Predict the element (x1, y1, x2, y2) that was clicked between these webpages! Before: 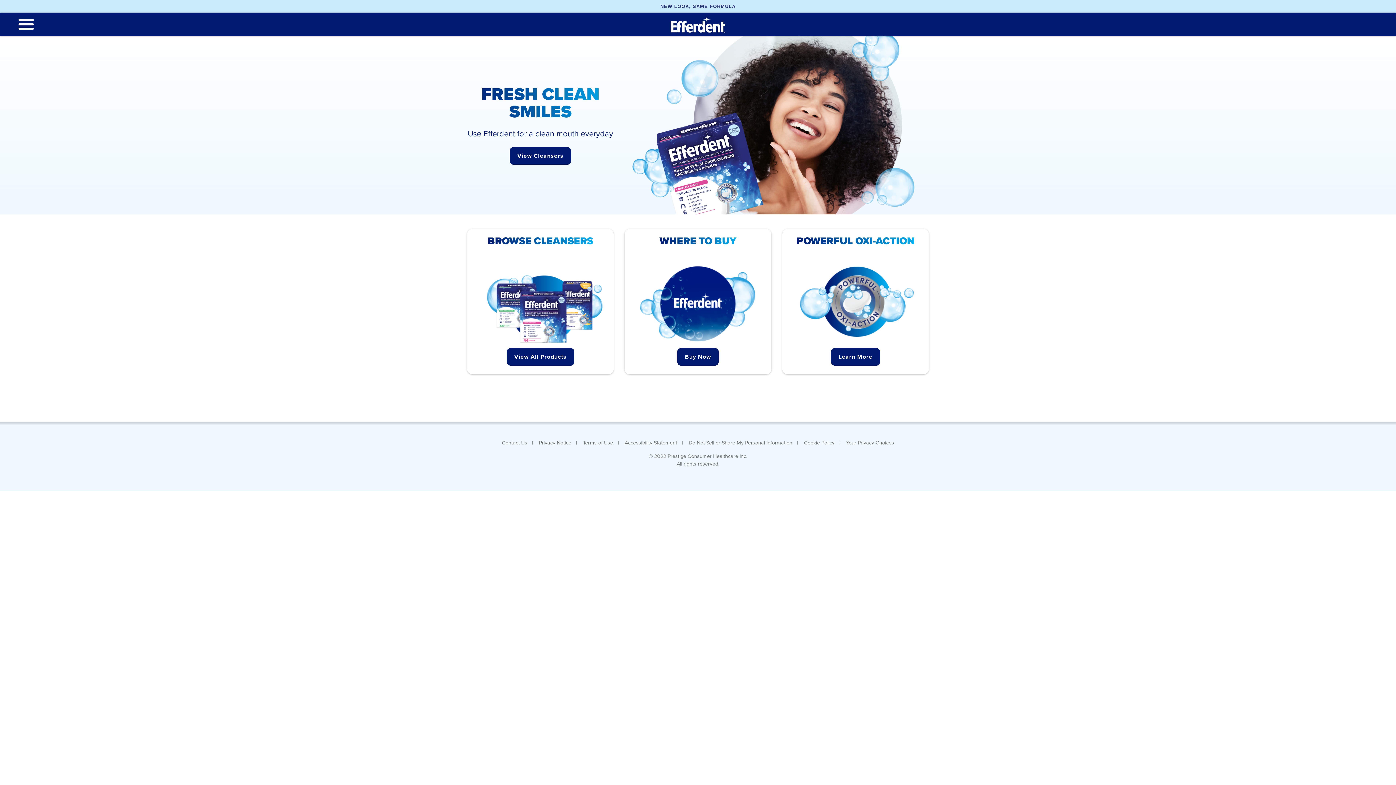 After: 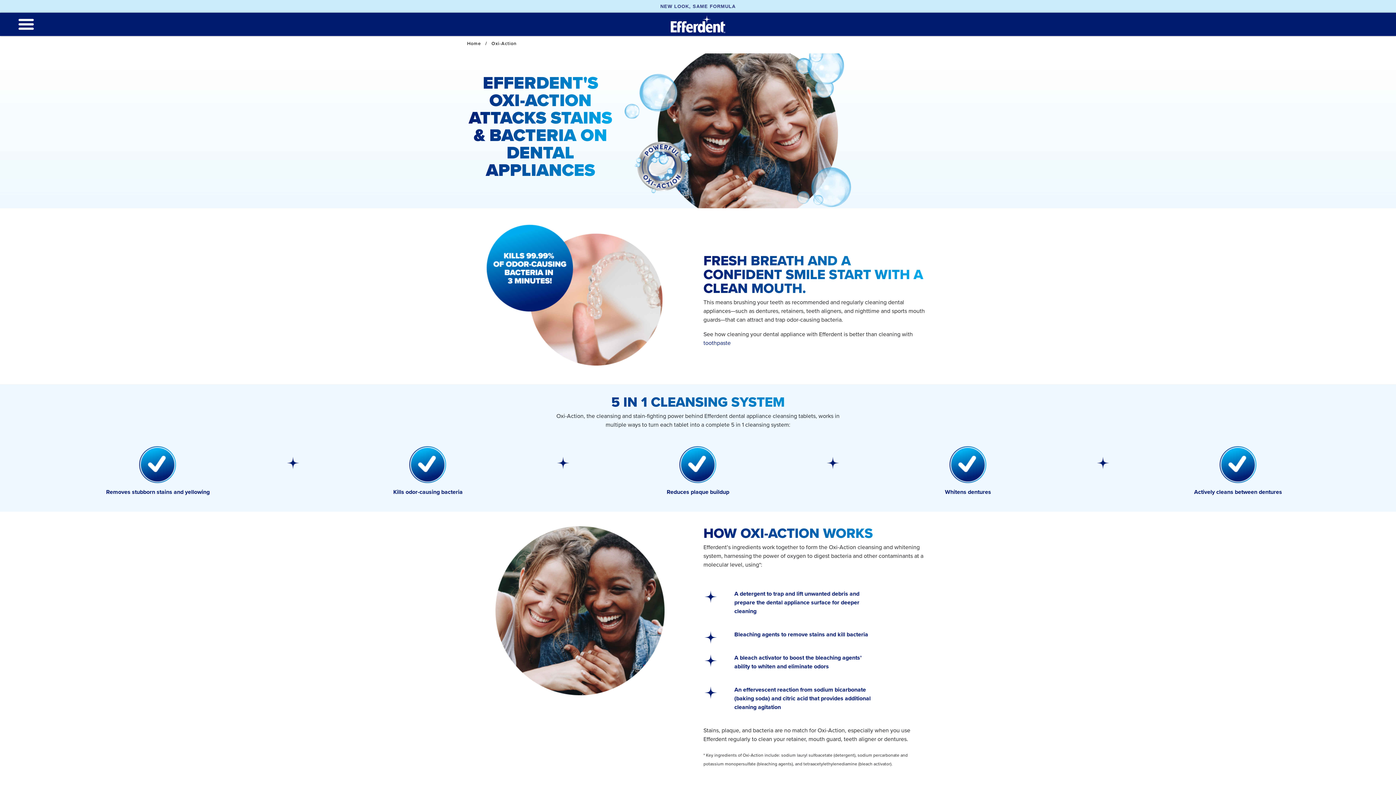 Action: label: POWERFUL OXI-ACTION

Learn More bbox: (782, 229, 929, 252)